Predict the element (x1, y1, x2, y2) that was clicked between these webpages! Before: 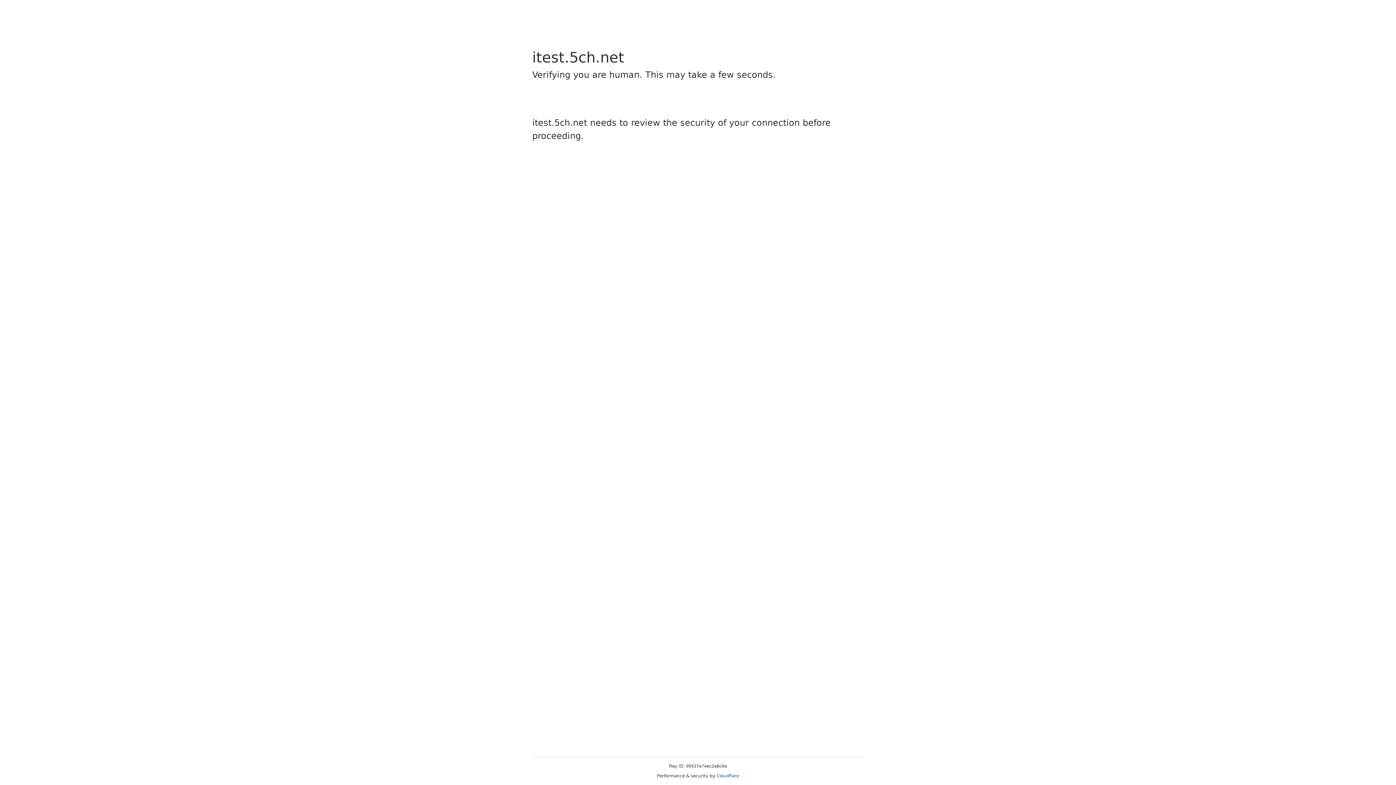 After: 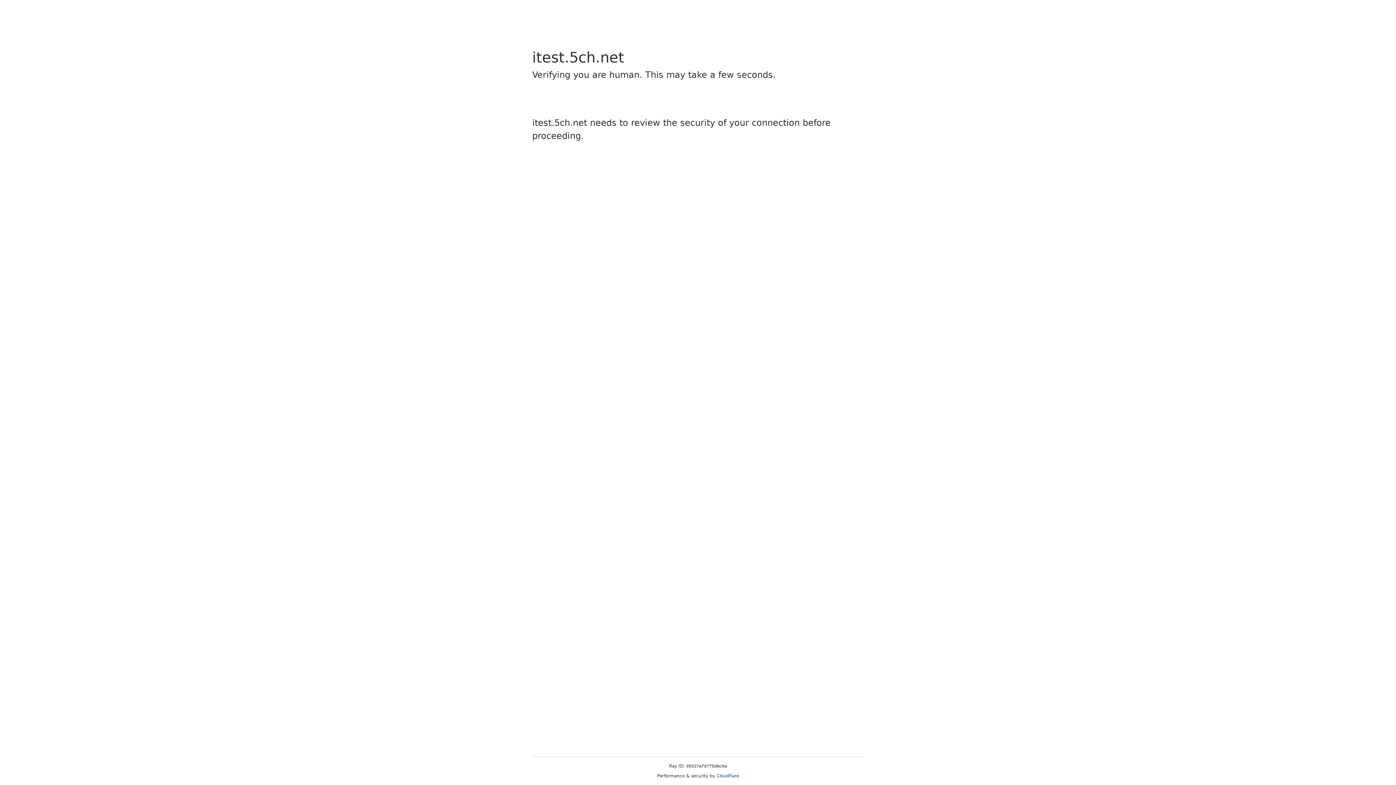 Action: label: Cloudflare bbox: (716, 773, 739, 778)